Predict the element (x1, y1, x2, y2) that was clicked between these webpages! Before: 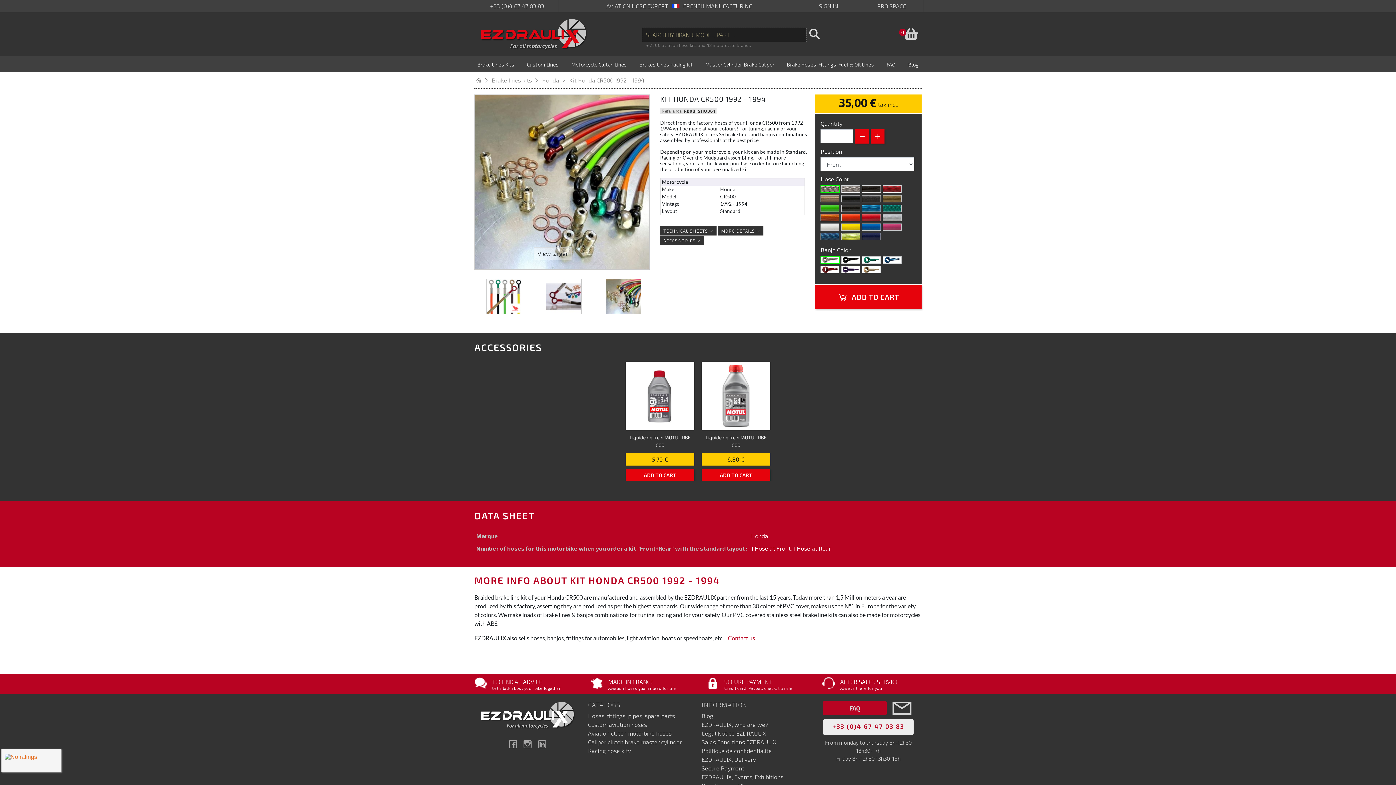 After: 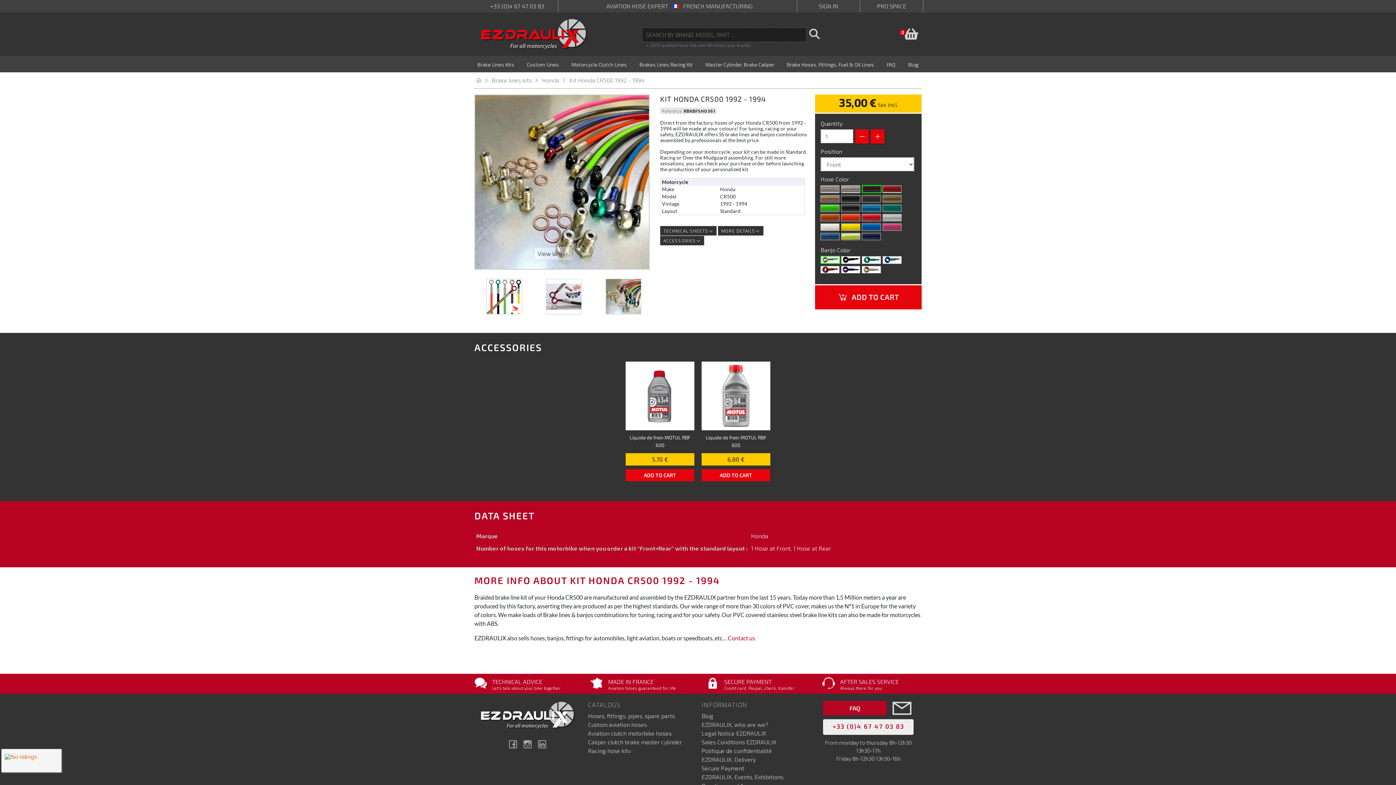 Action: bbox: (862, 185, 880, 192)